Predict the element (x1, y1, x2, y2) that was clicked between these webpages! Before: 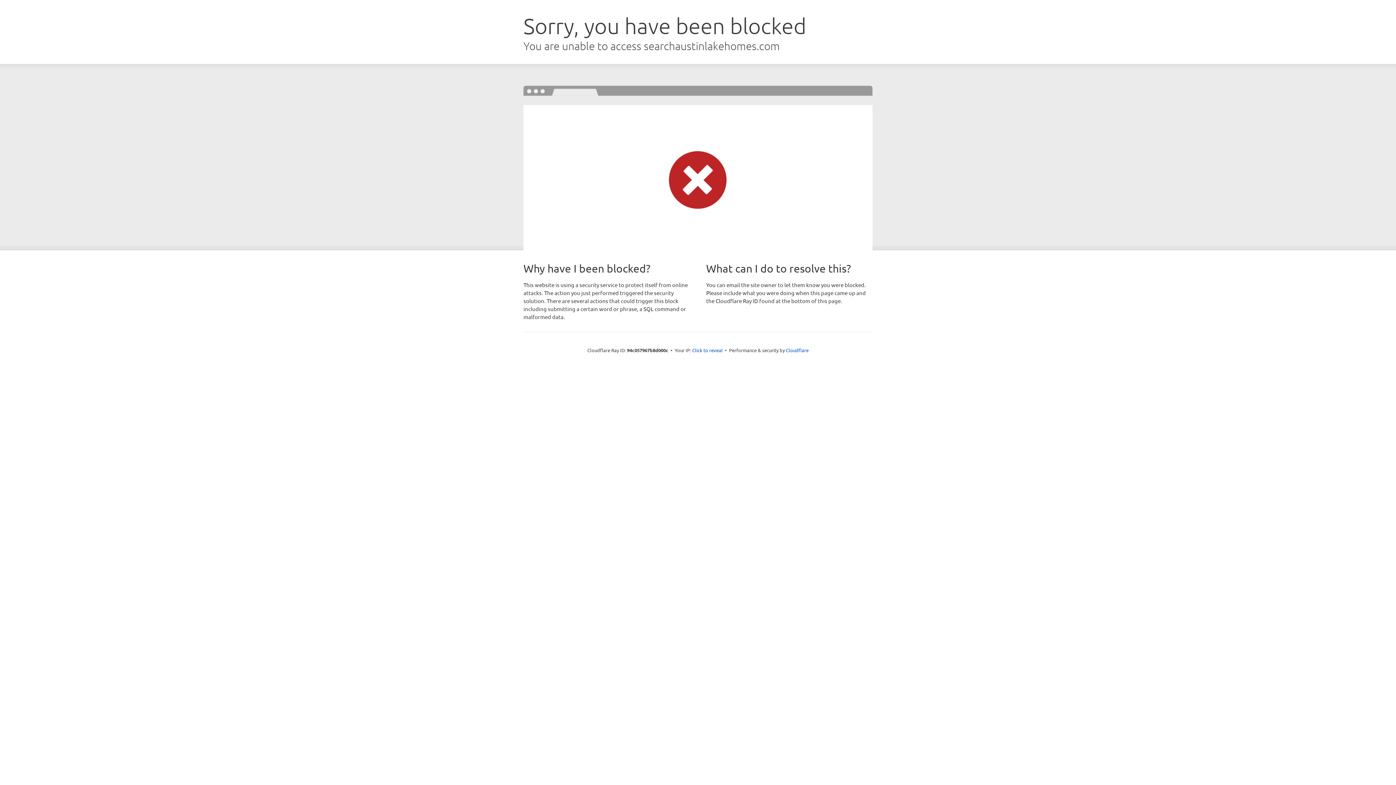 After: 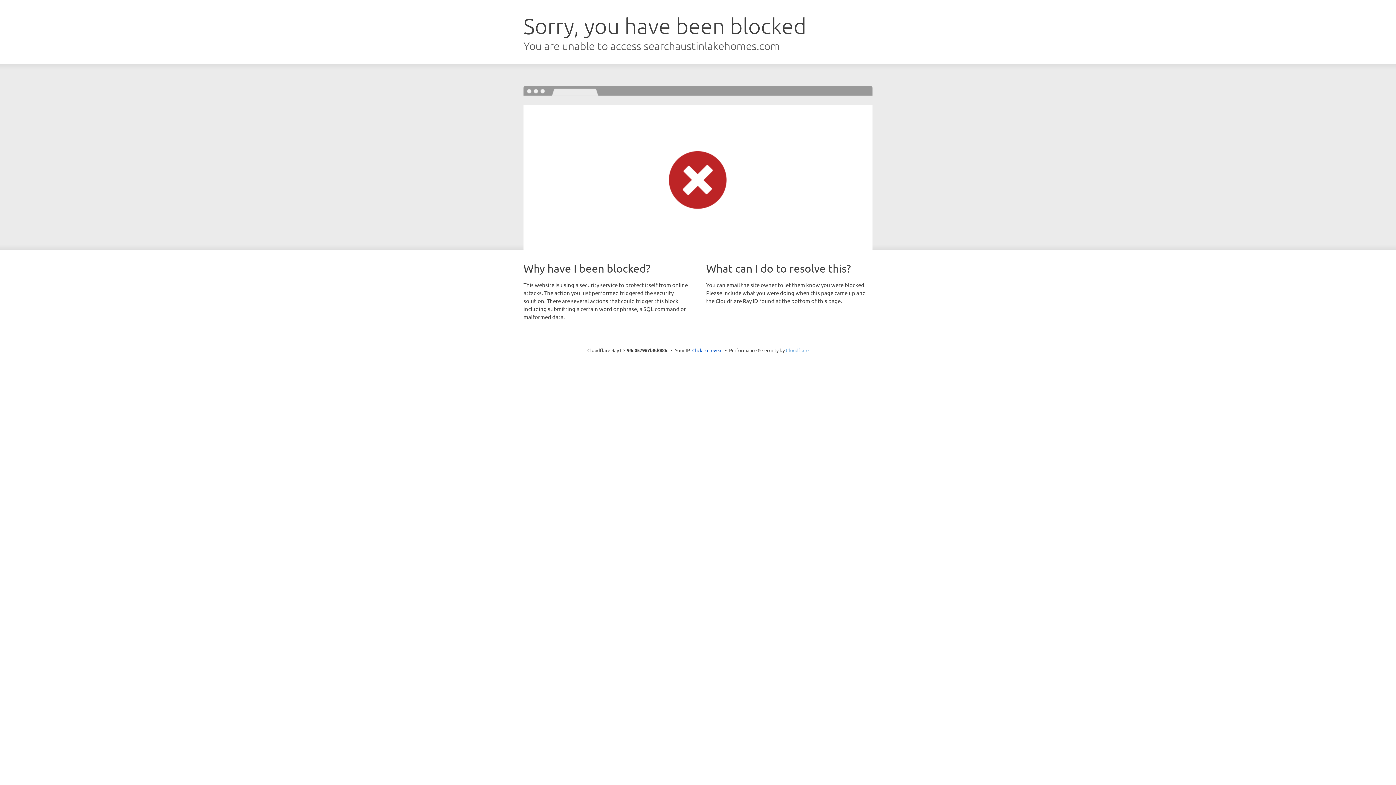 Action: label: Cloudflare bbox: (786, 347, 808, 353)